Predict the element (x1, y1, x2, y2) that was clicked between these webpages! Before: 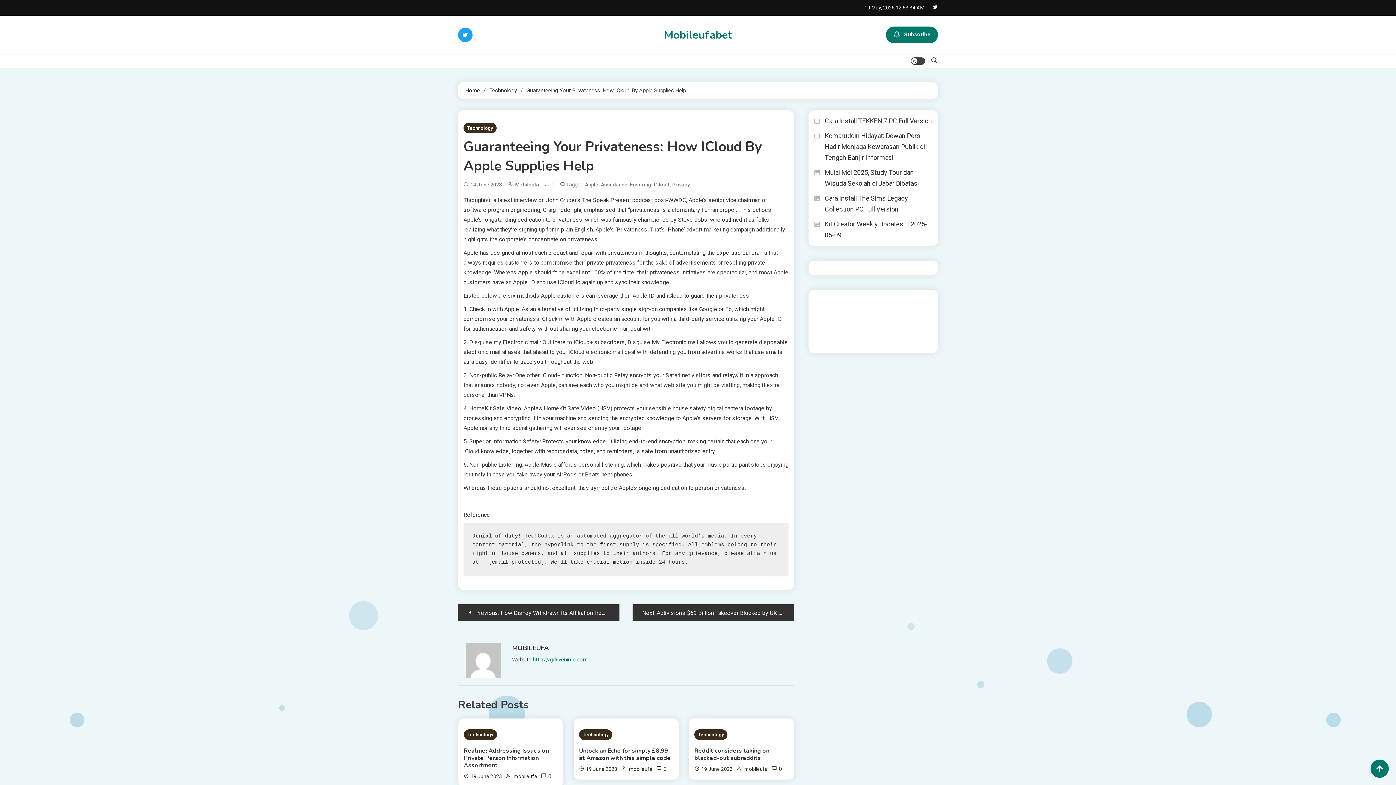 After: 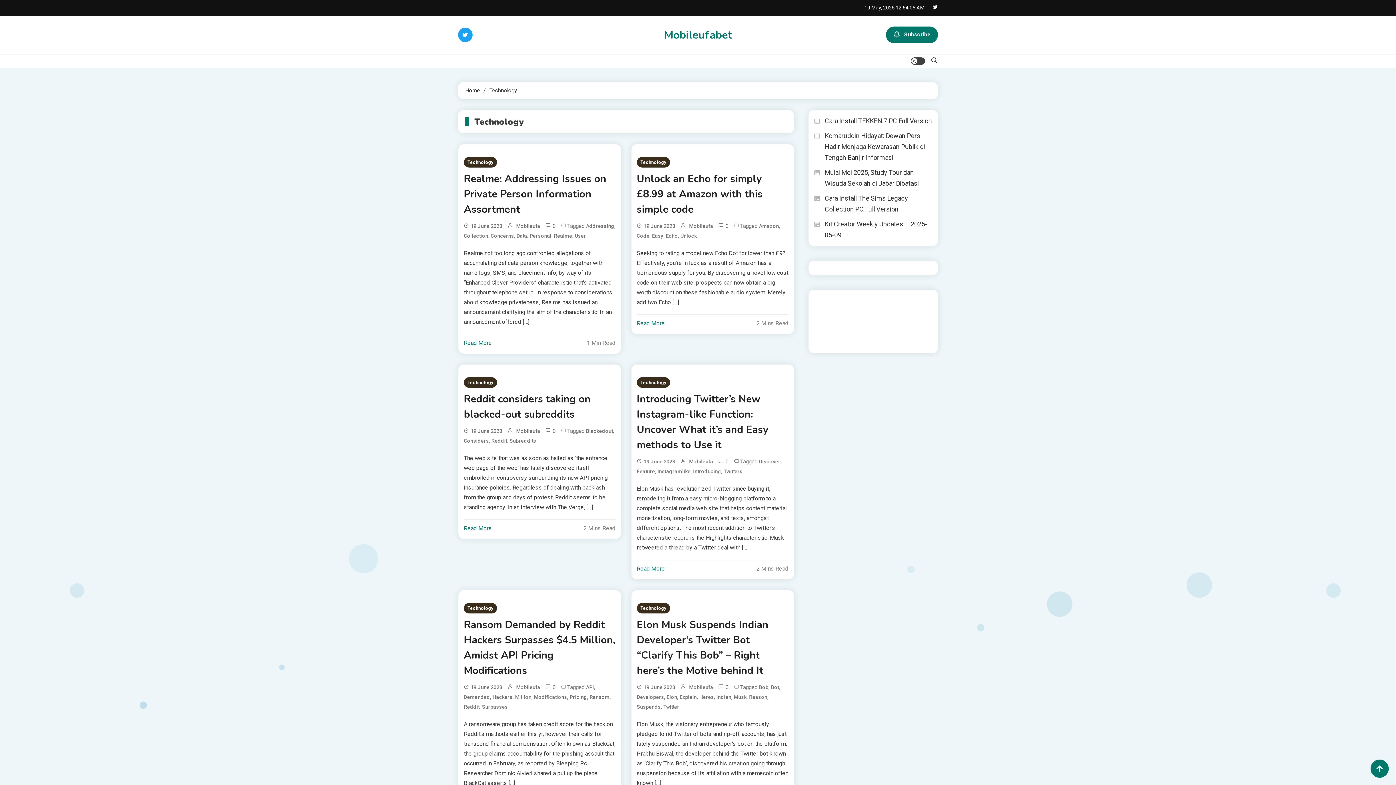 Action: bbox: (579, 729, 612, 740) label: Technology